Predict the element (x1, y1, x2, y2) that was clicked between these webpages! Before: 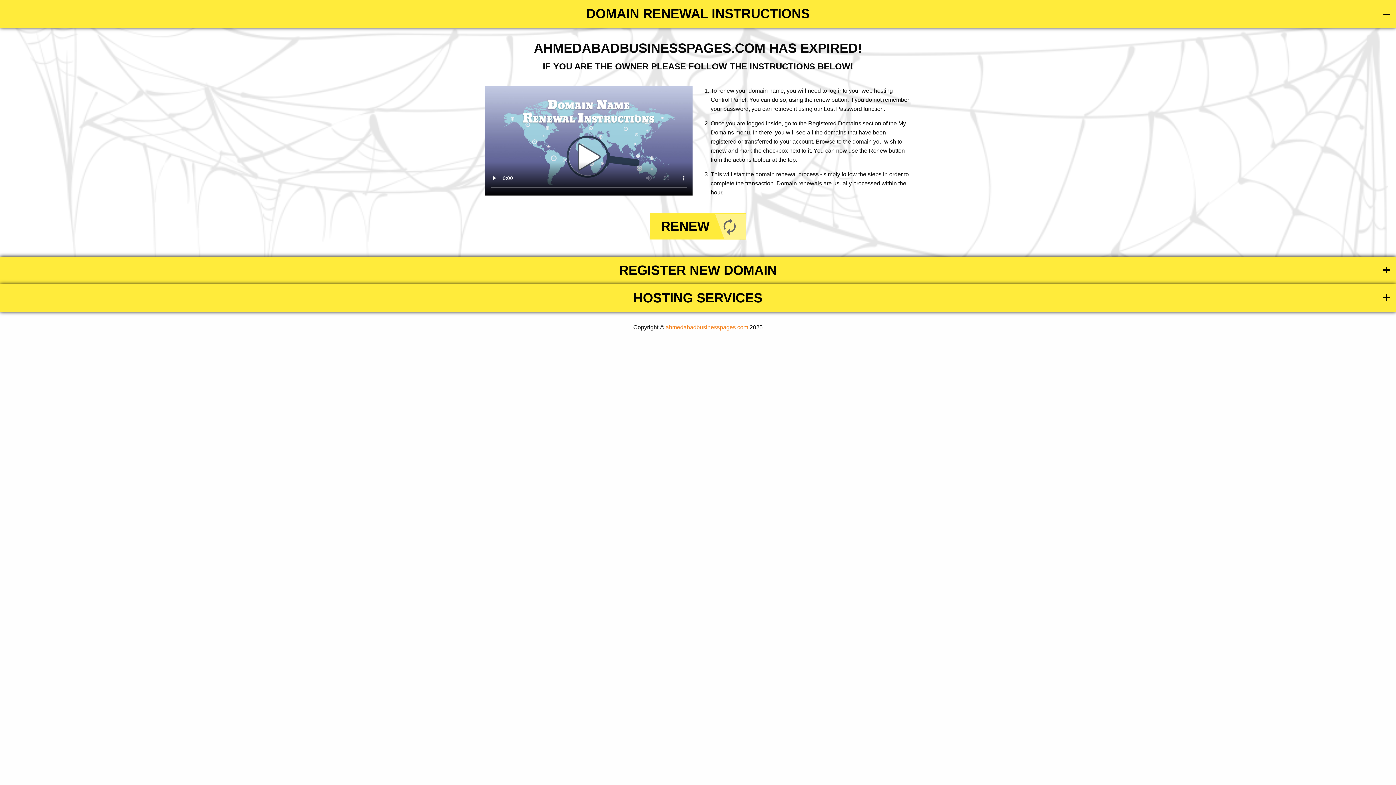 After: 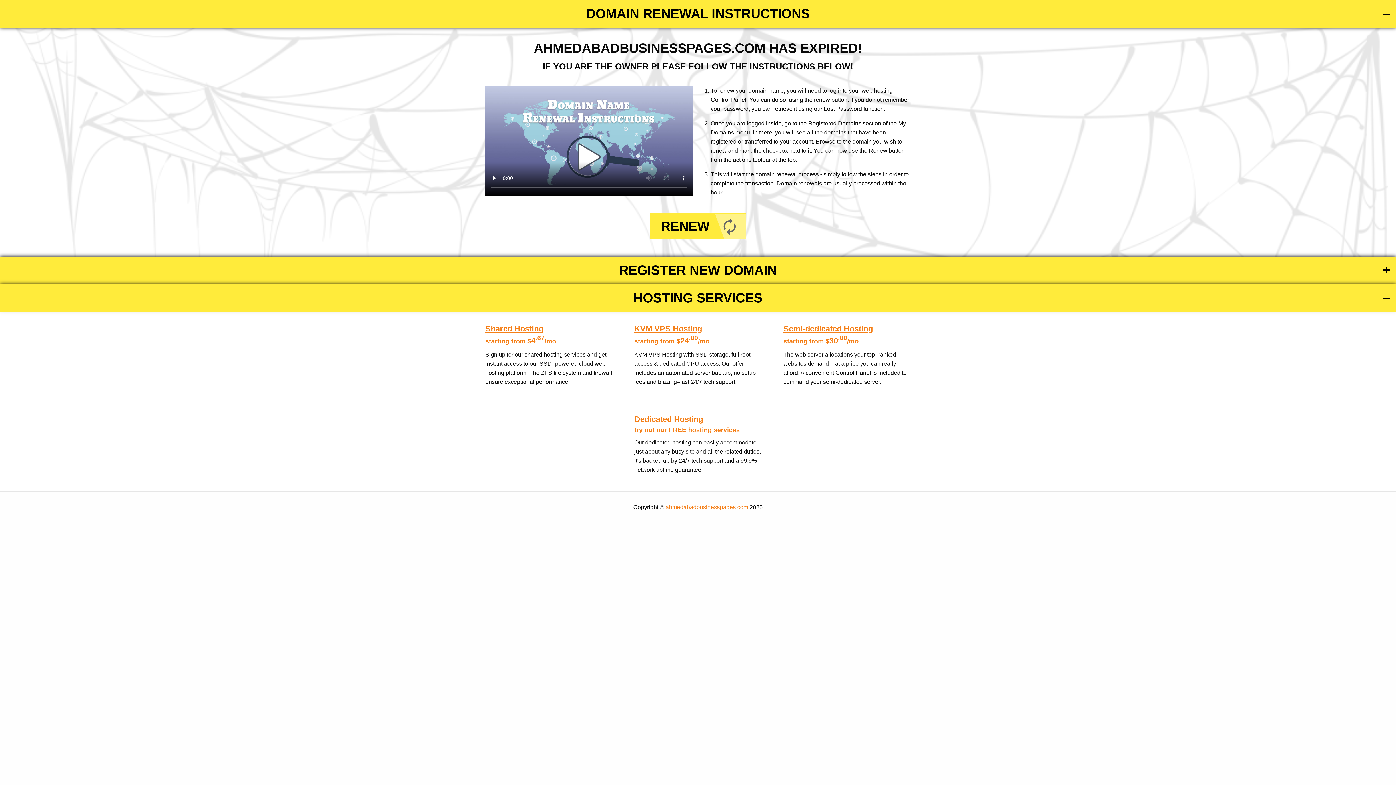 Action: label: HOSTING SERVICES bbox: (0, 284, 1396, 312)